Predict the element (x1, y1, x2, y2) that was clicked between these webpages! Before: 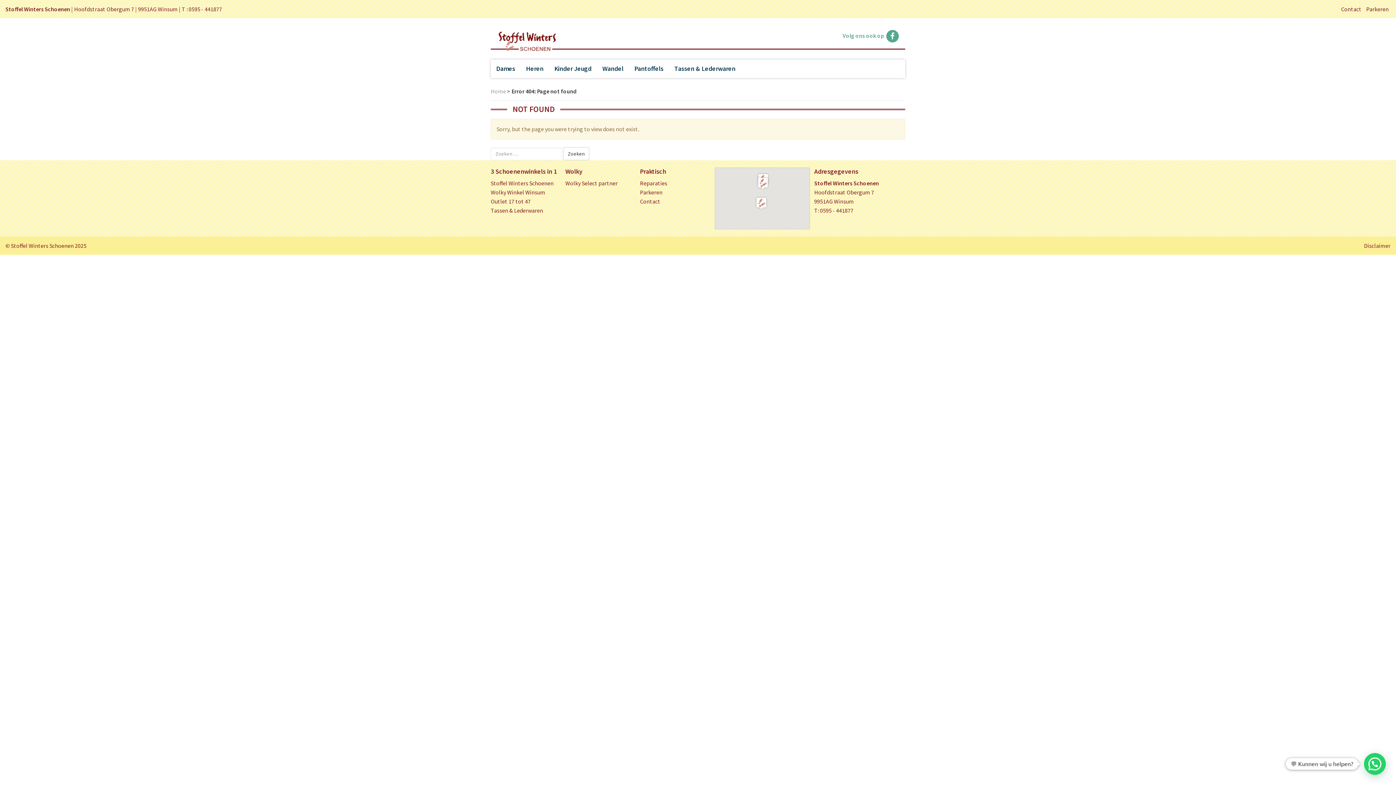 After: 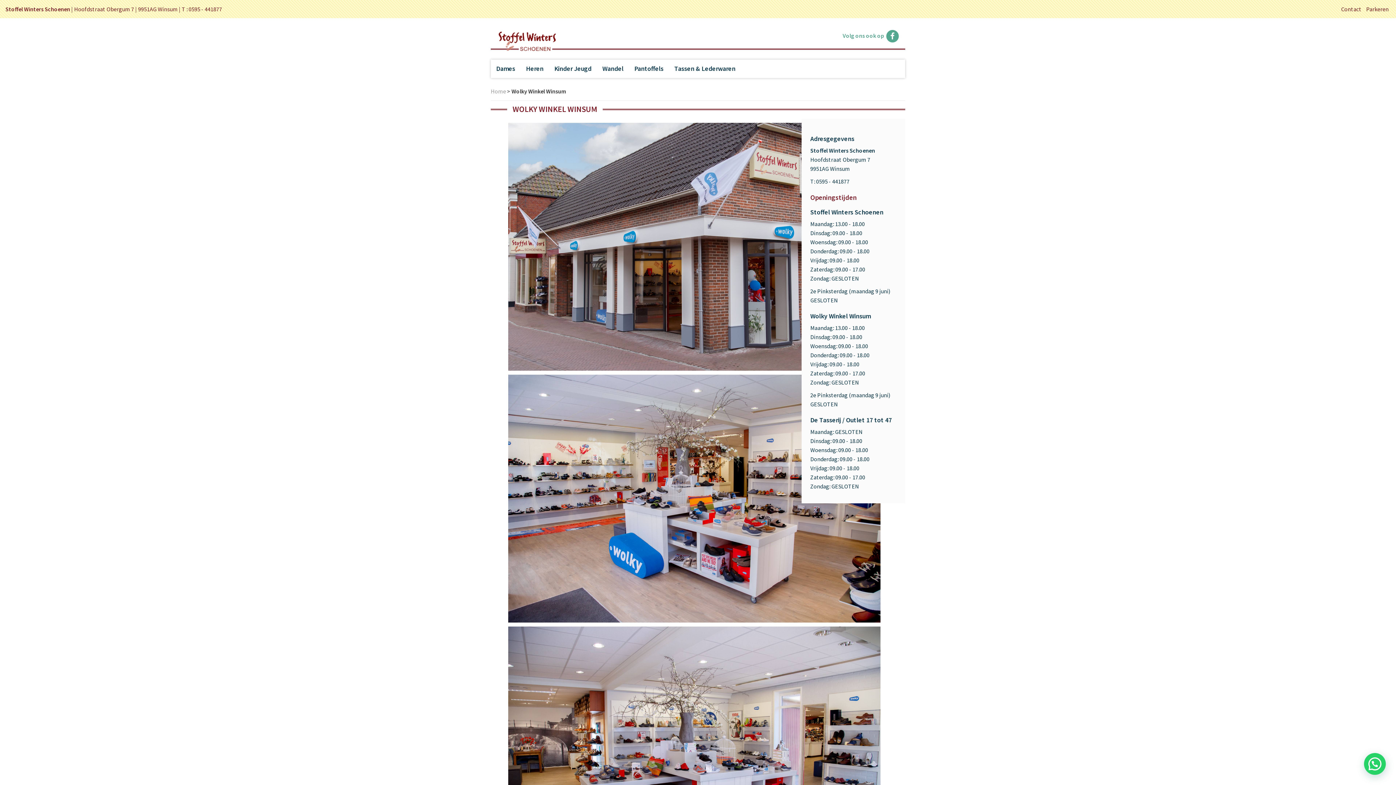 Action: bbox: (490, 188, 545, 195) label: Wolky Winkel Winsum